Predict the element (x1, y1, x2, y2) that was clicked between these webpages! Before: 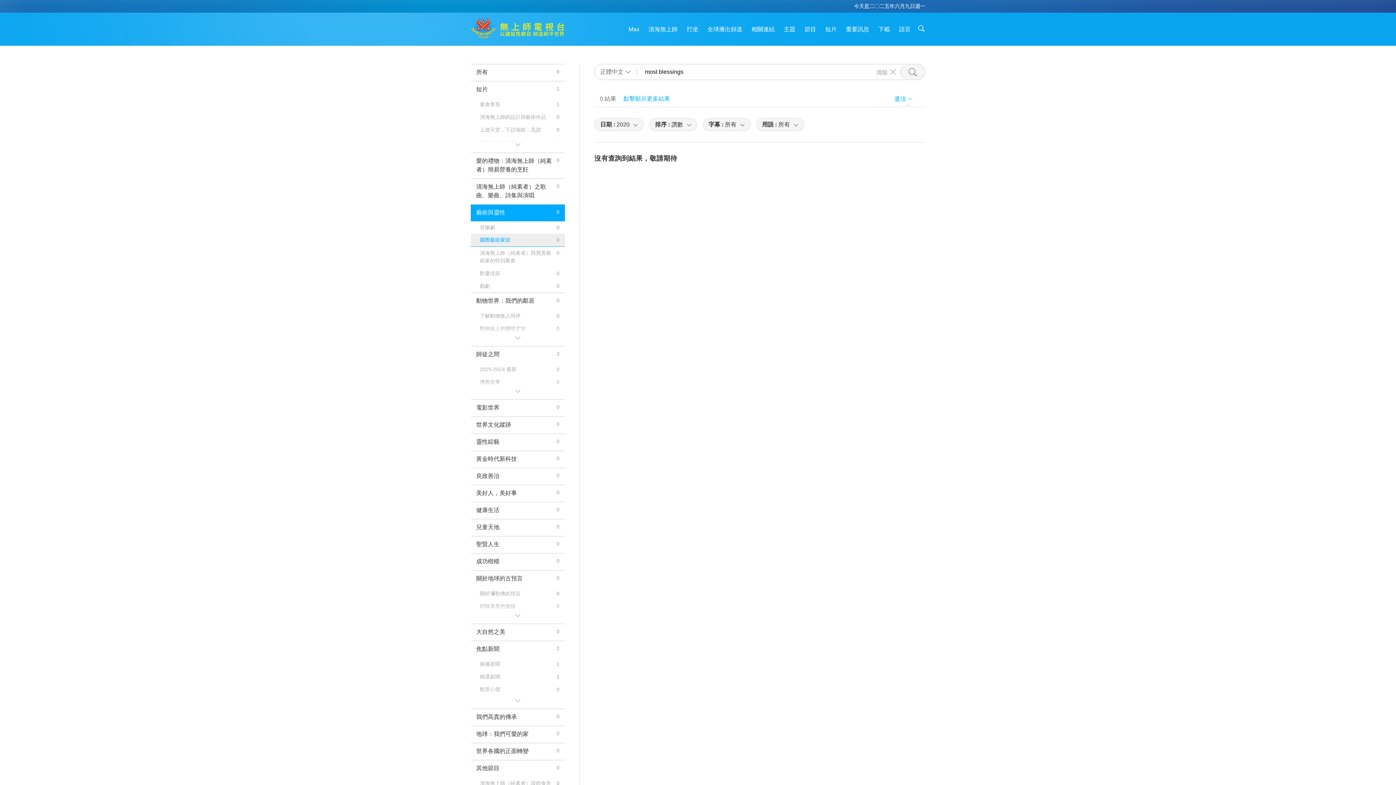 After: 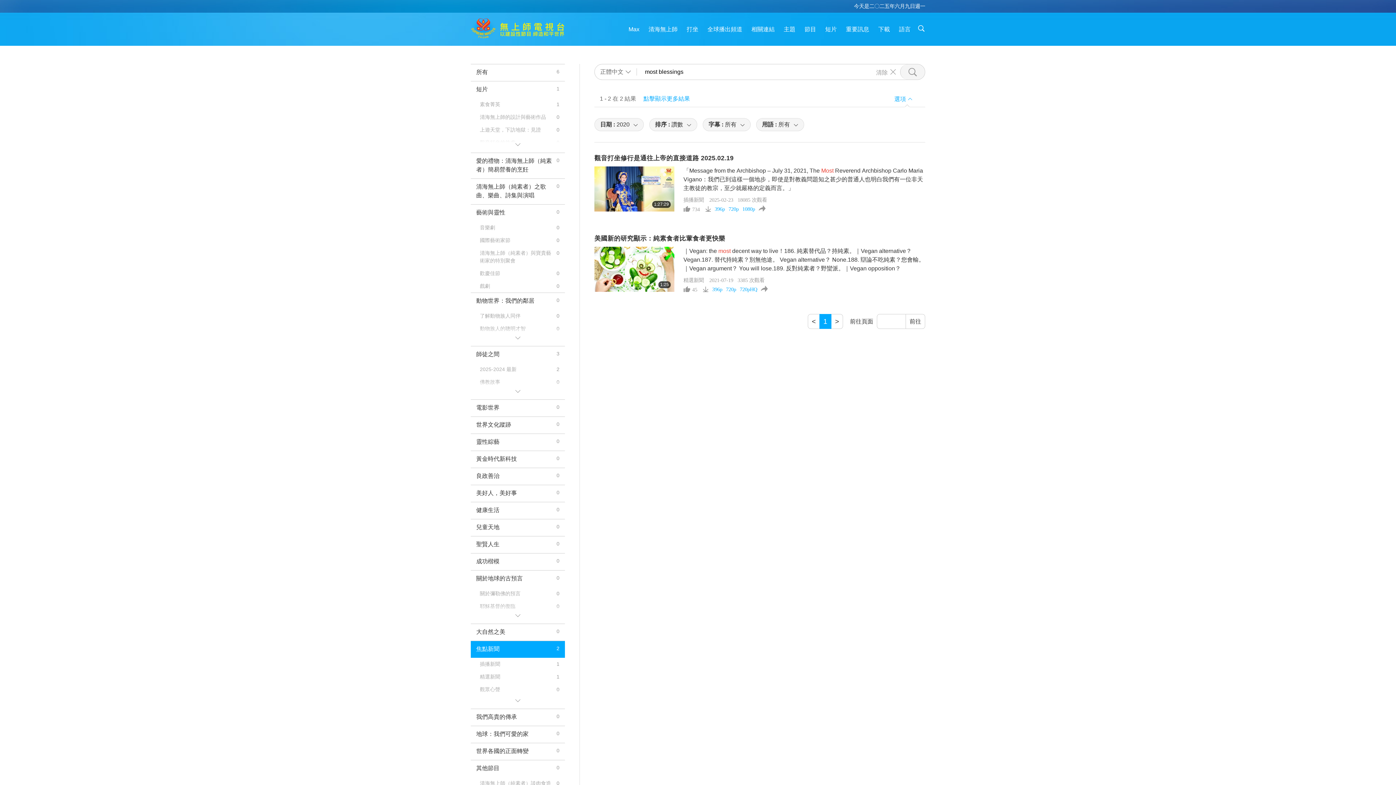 Action: label: 焦點新聞
2 bbox: (470, 641, 565, 658)